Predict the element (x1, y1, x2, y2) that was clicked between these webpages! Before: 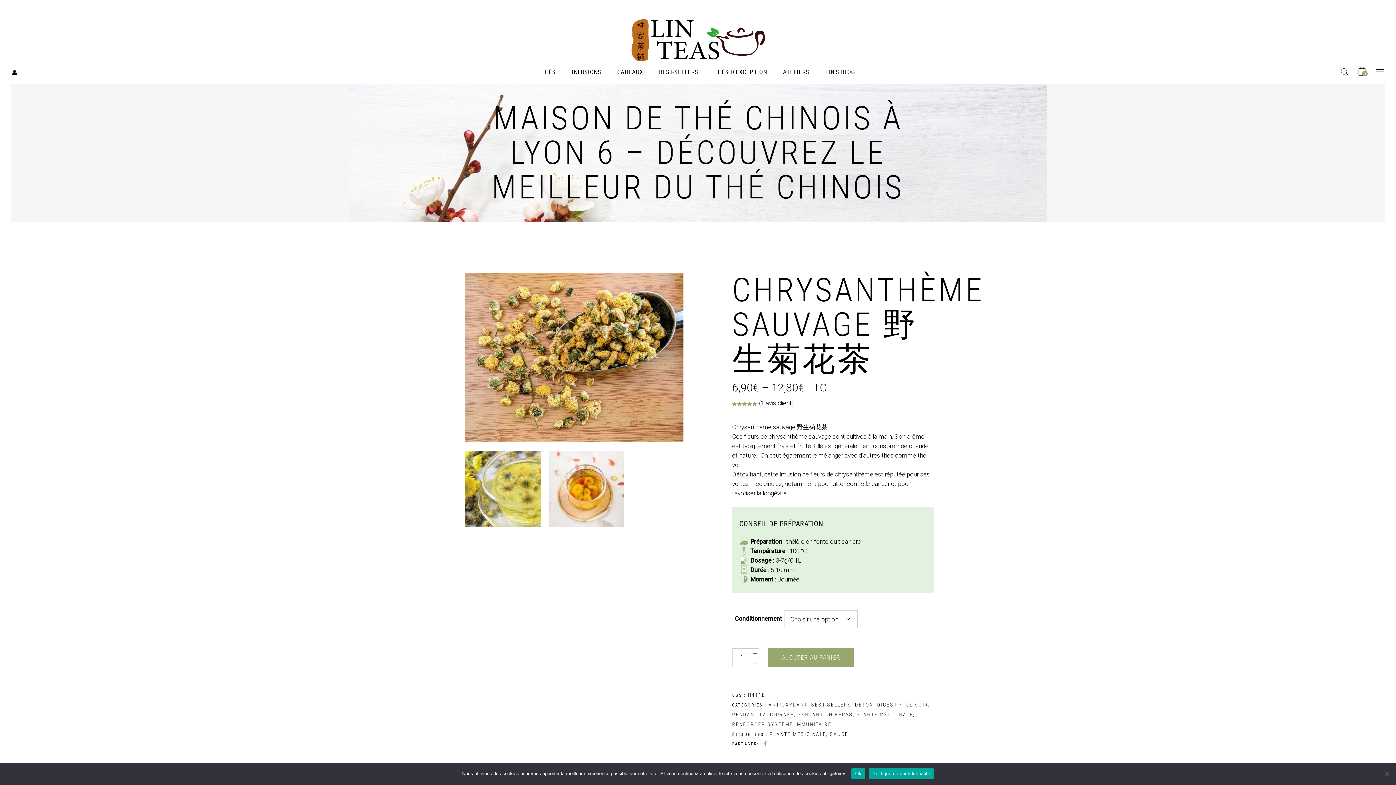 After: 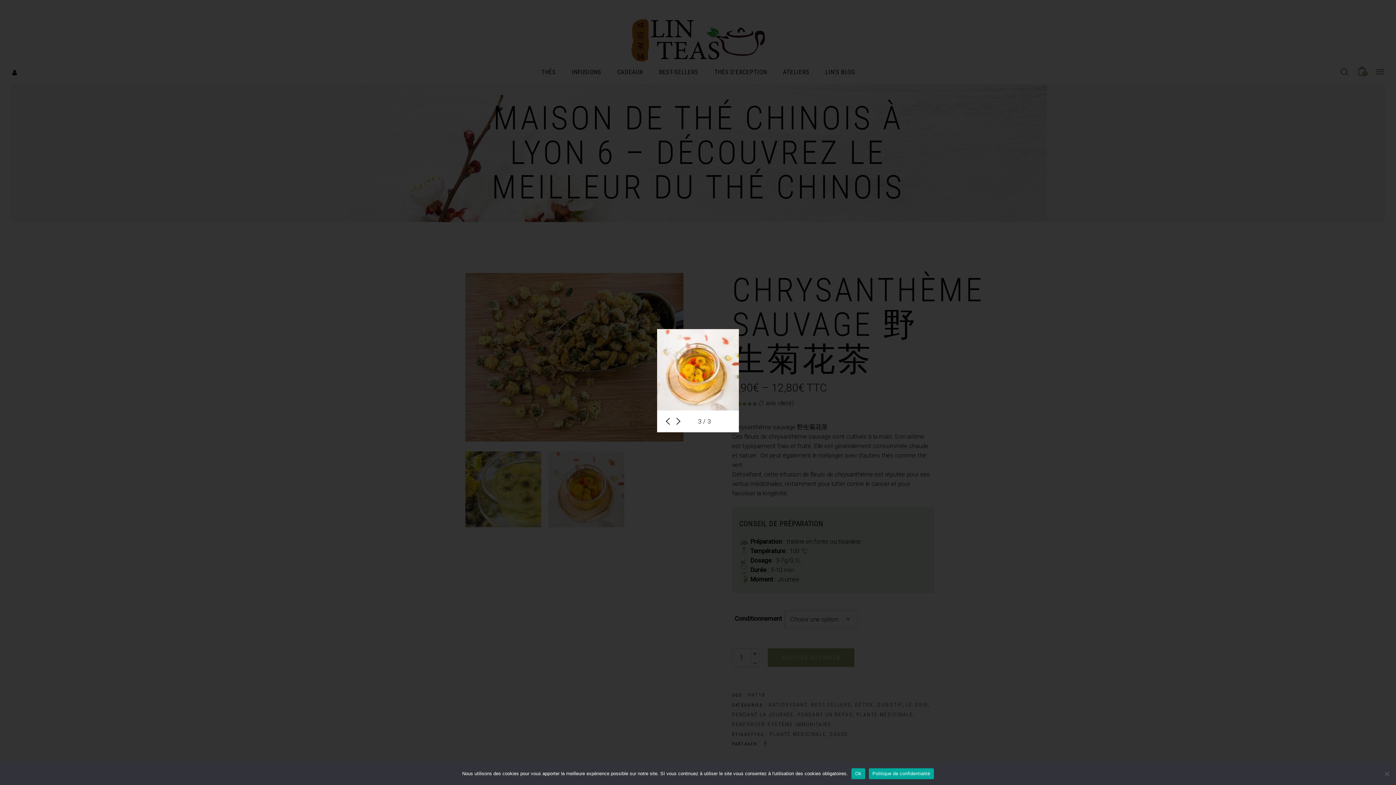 Action: bbox: (548, 521, 624, 528)